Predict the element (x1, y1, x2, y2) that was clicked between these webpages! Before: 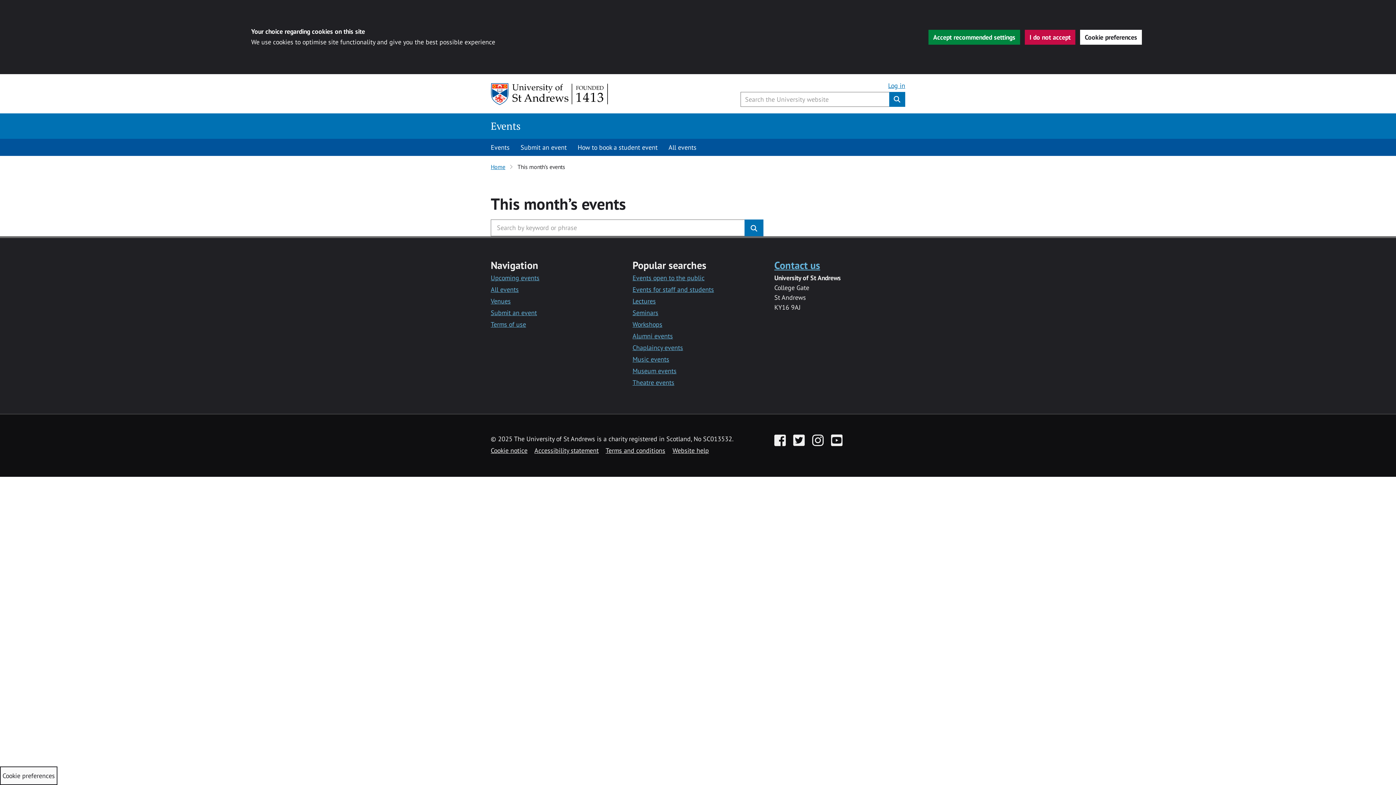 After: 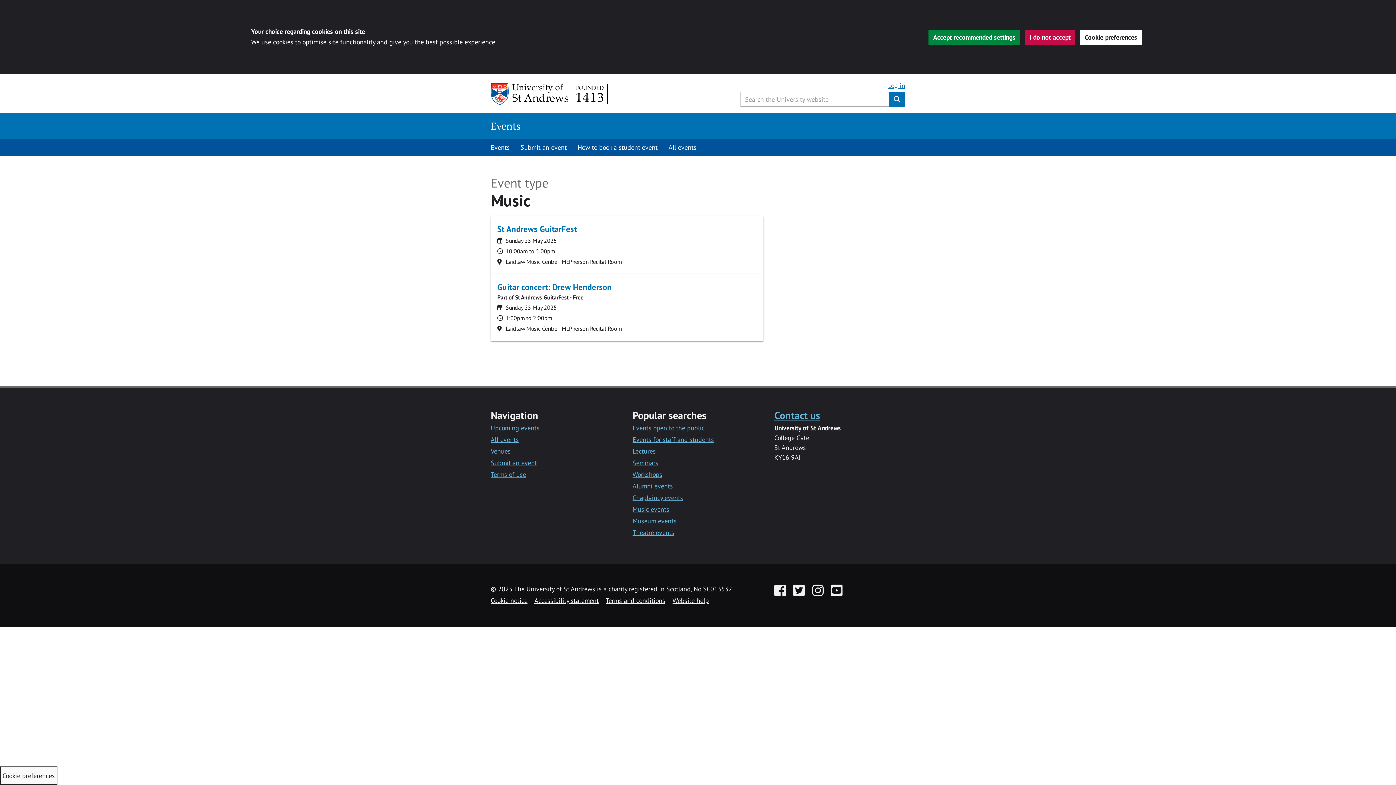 Action: bbox: (632, 355, 669, 363) label: Music events